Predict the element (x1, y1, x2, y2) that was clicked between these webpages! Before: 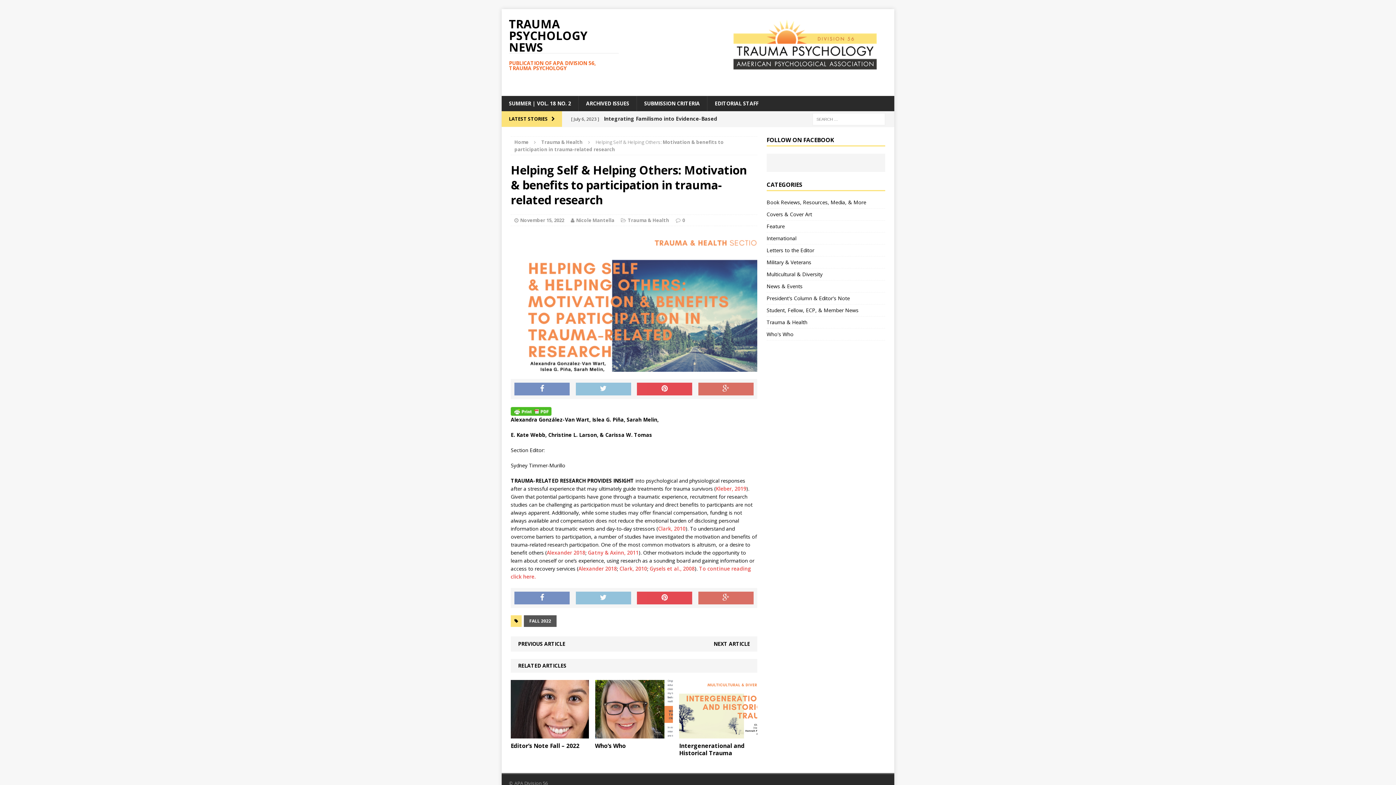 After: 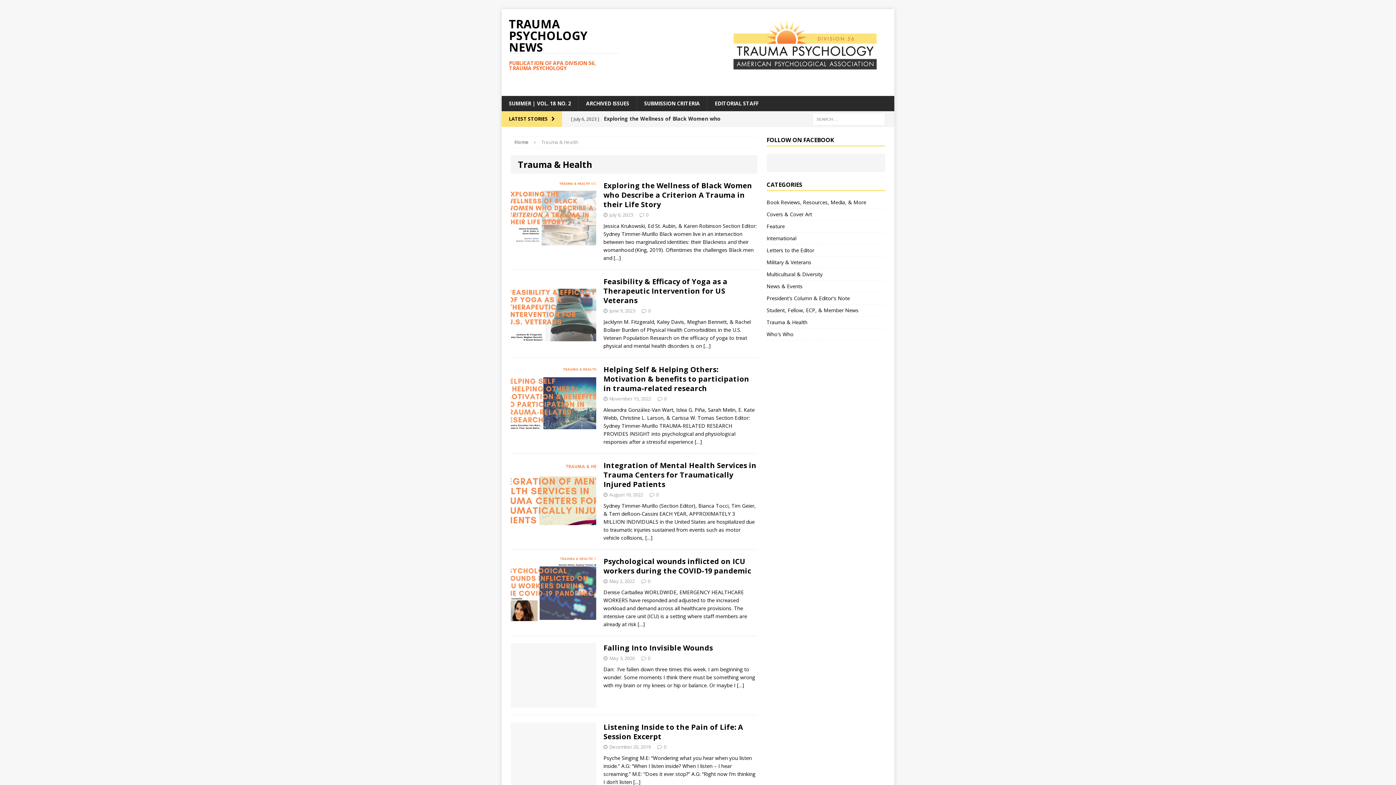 Action: label: Trauma & Health bbox: (628, 217, 669, 223)